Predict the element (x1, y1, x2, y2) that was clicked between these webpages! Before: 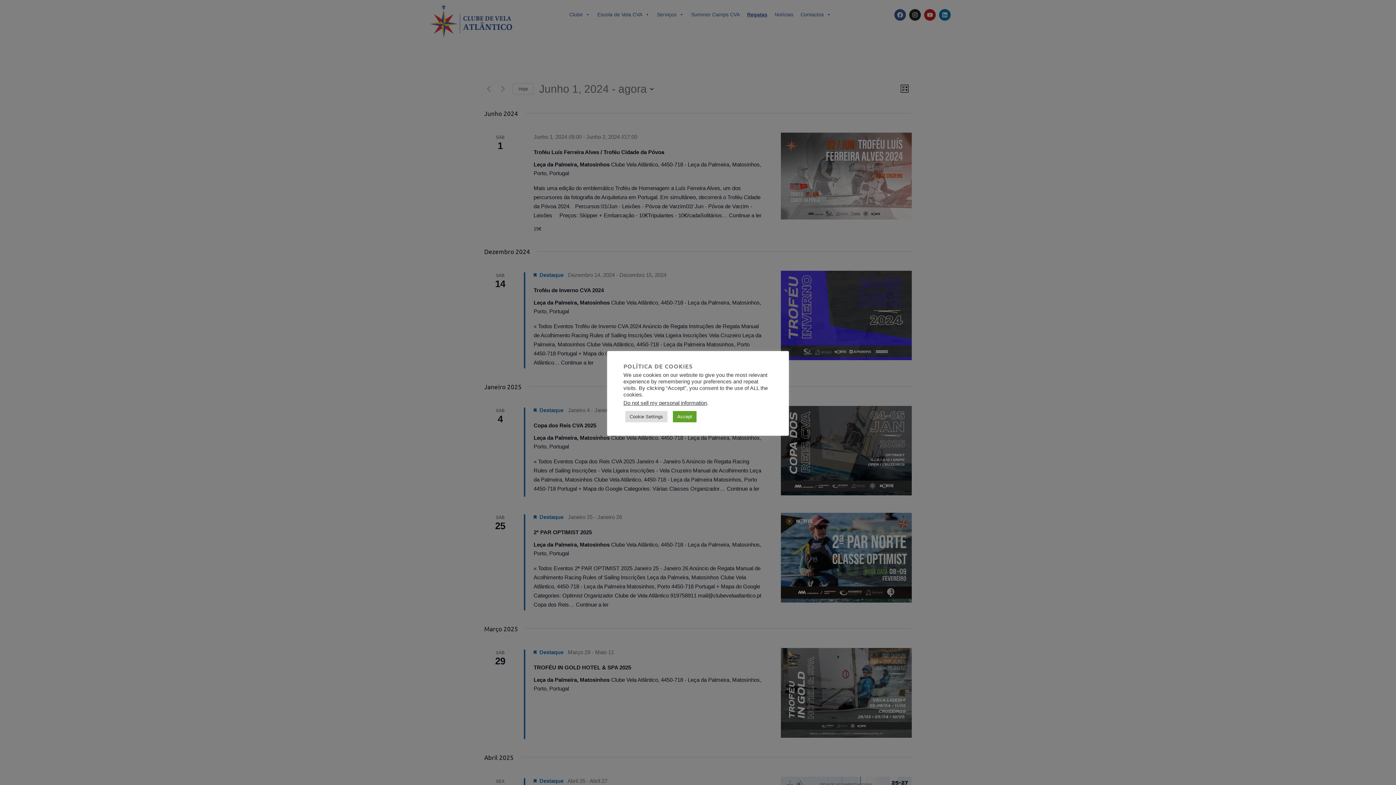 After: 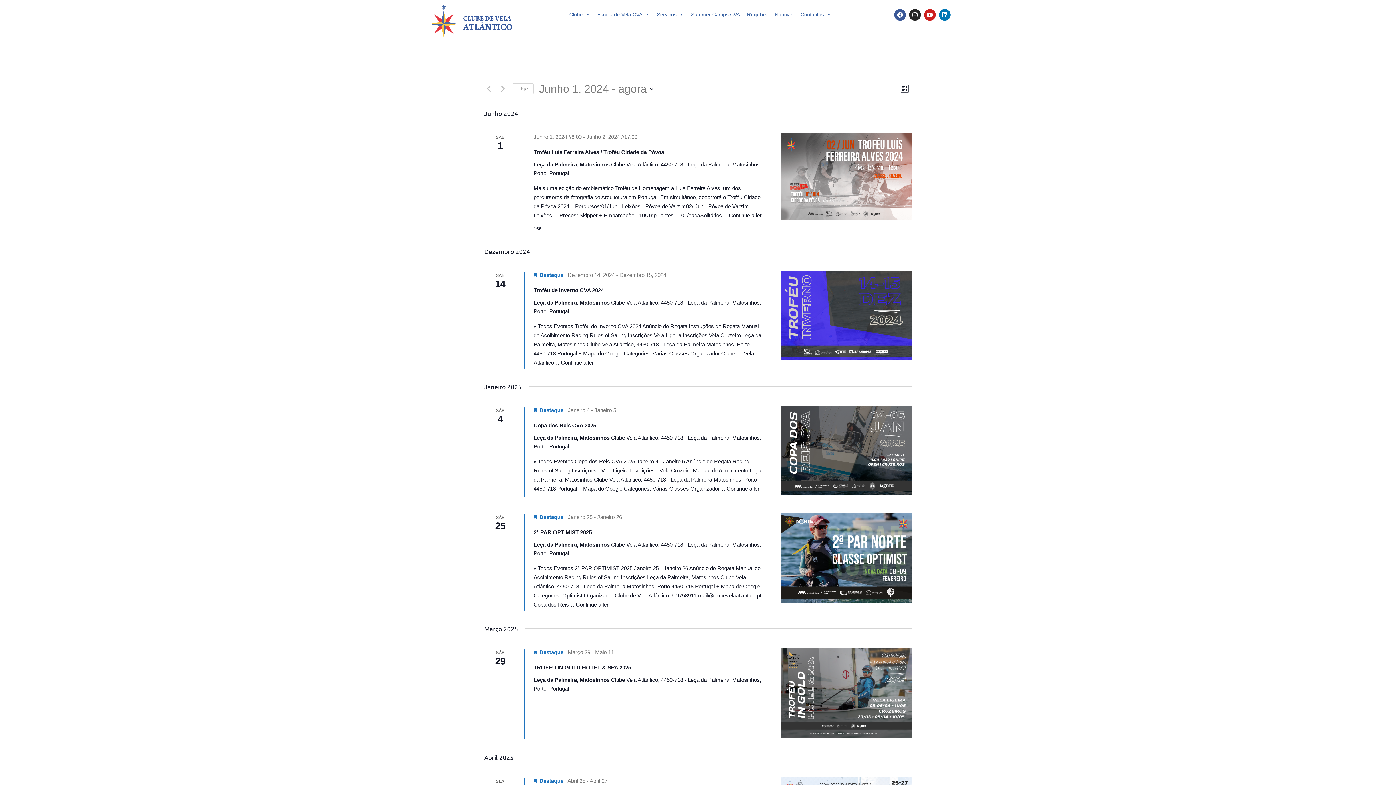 Action: label: Accept bbox: (673, 411, 696, 422)